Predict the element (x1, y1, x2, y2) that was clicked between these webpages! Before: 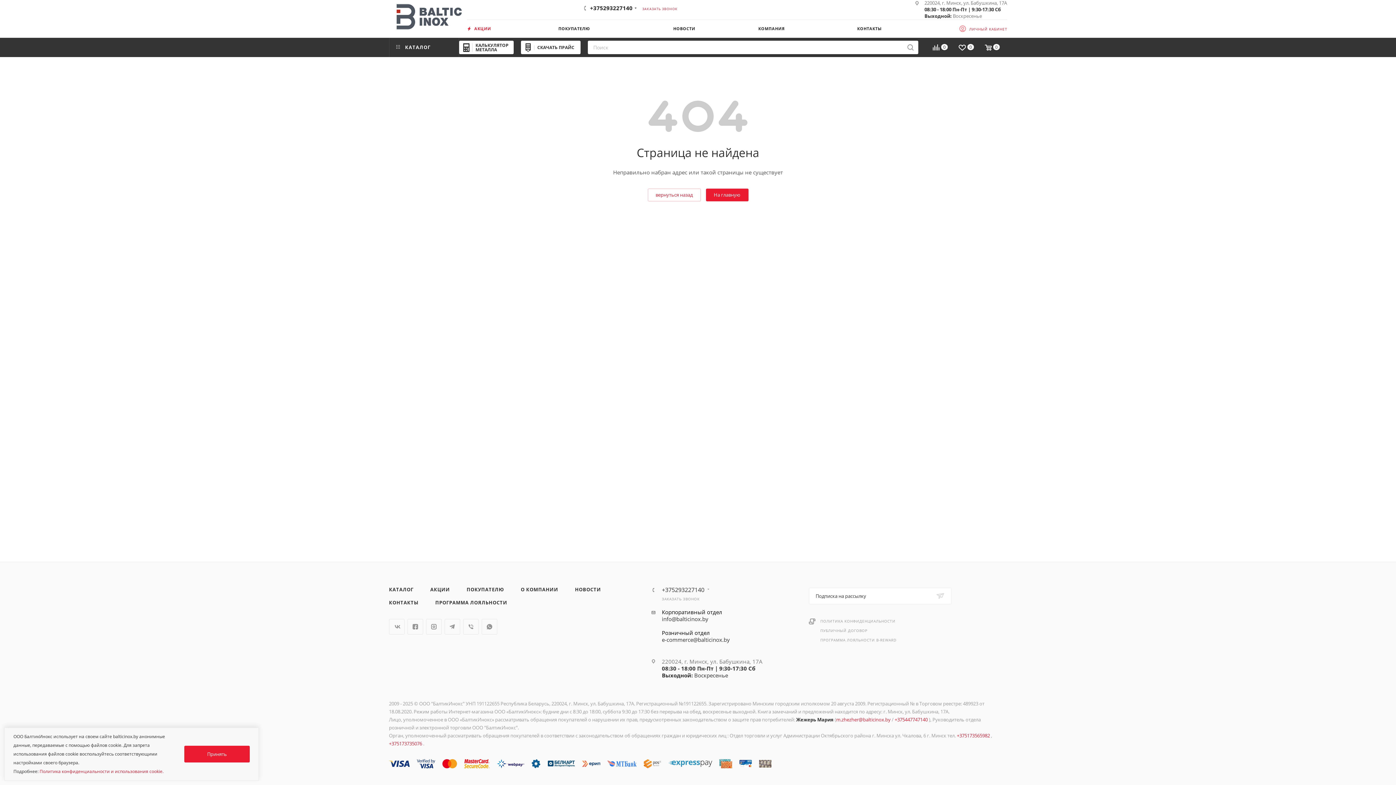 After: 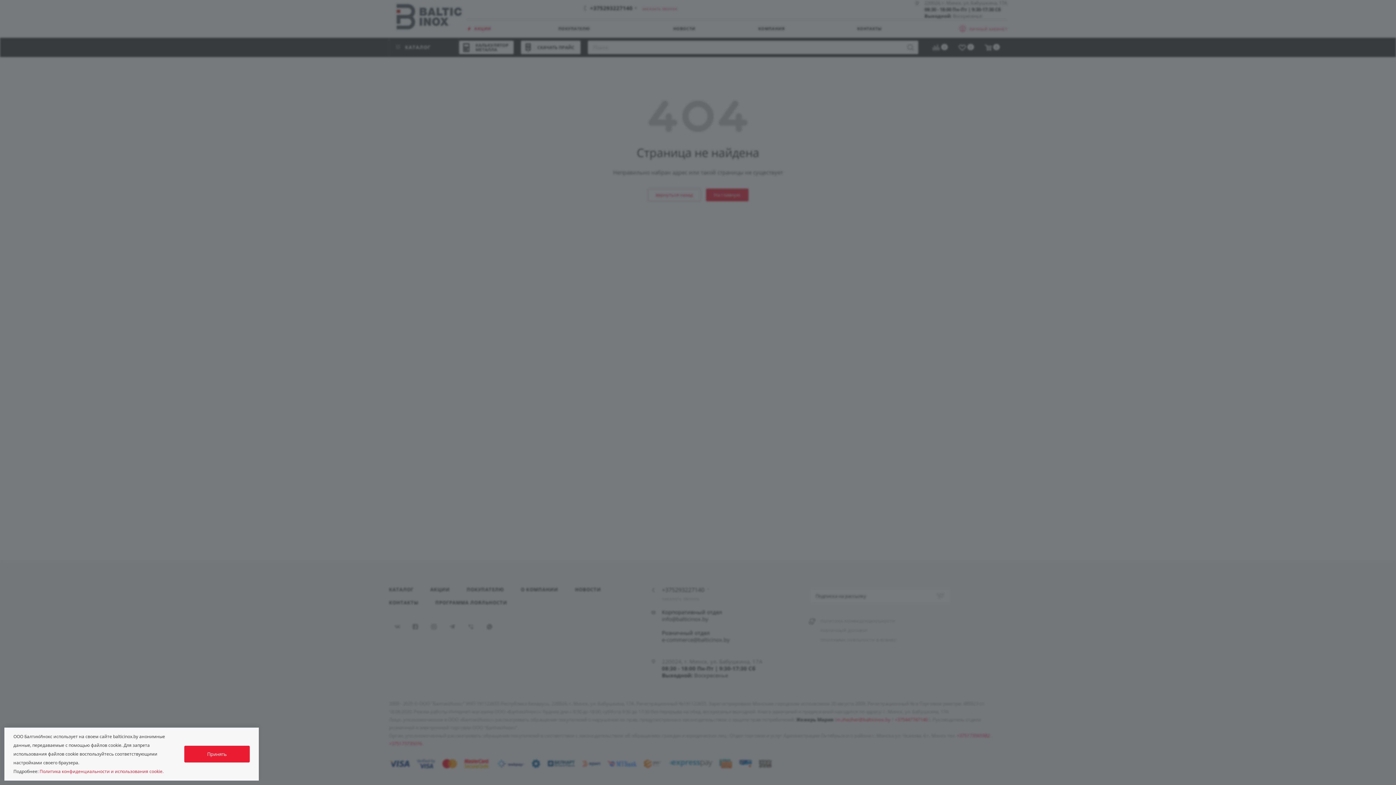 Action: bbox: (959, 25, 1008, 33) label: ЛИЧНЫЙ КАБИНЕТ